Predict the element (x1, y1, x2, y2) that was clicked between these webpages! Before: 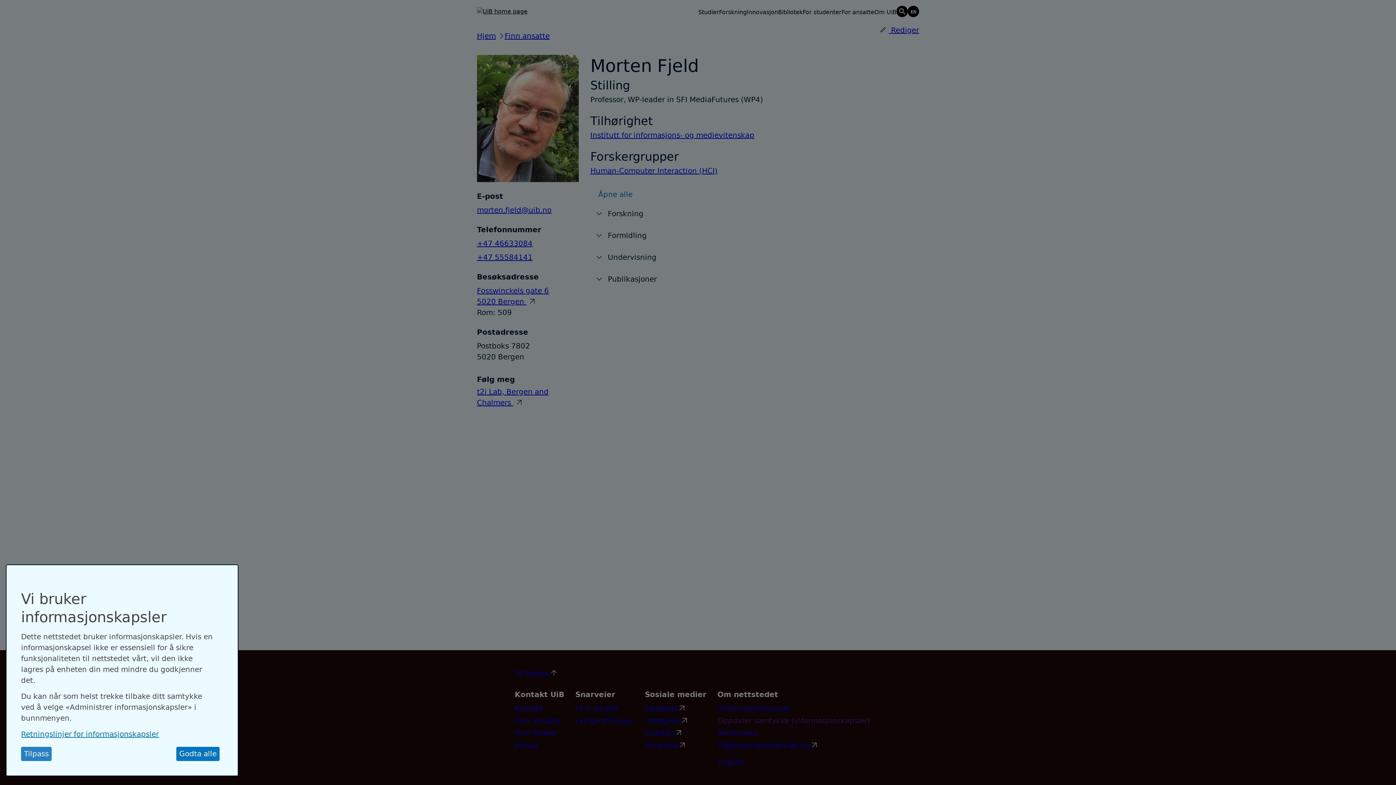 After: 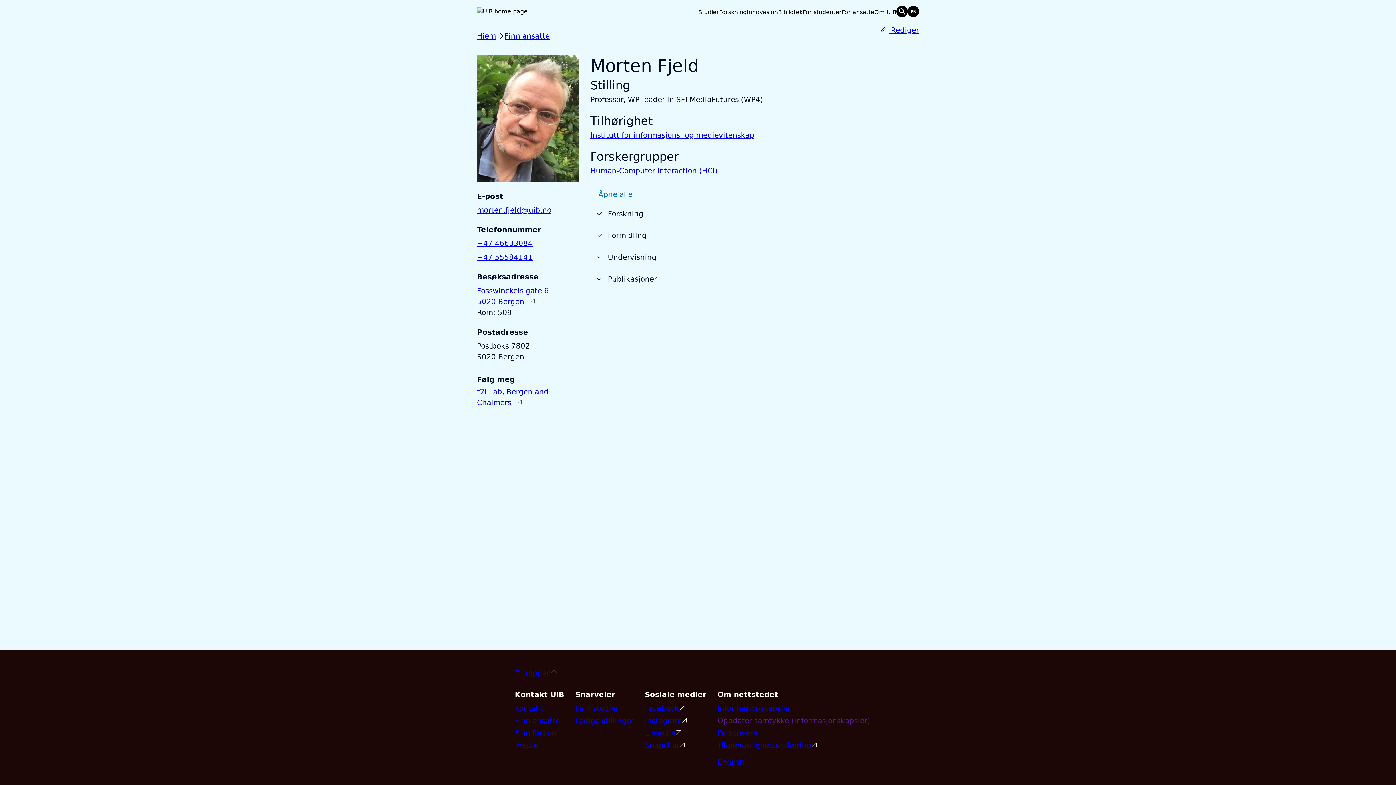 Action: bbox: (176, 747, 219, 761) label: Godta alle